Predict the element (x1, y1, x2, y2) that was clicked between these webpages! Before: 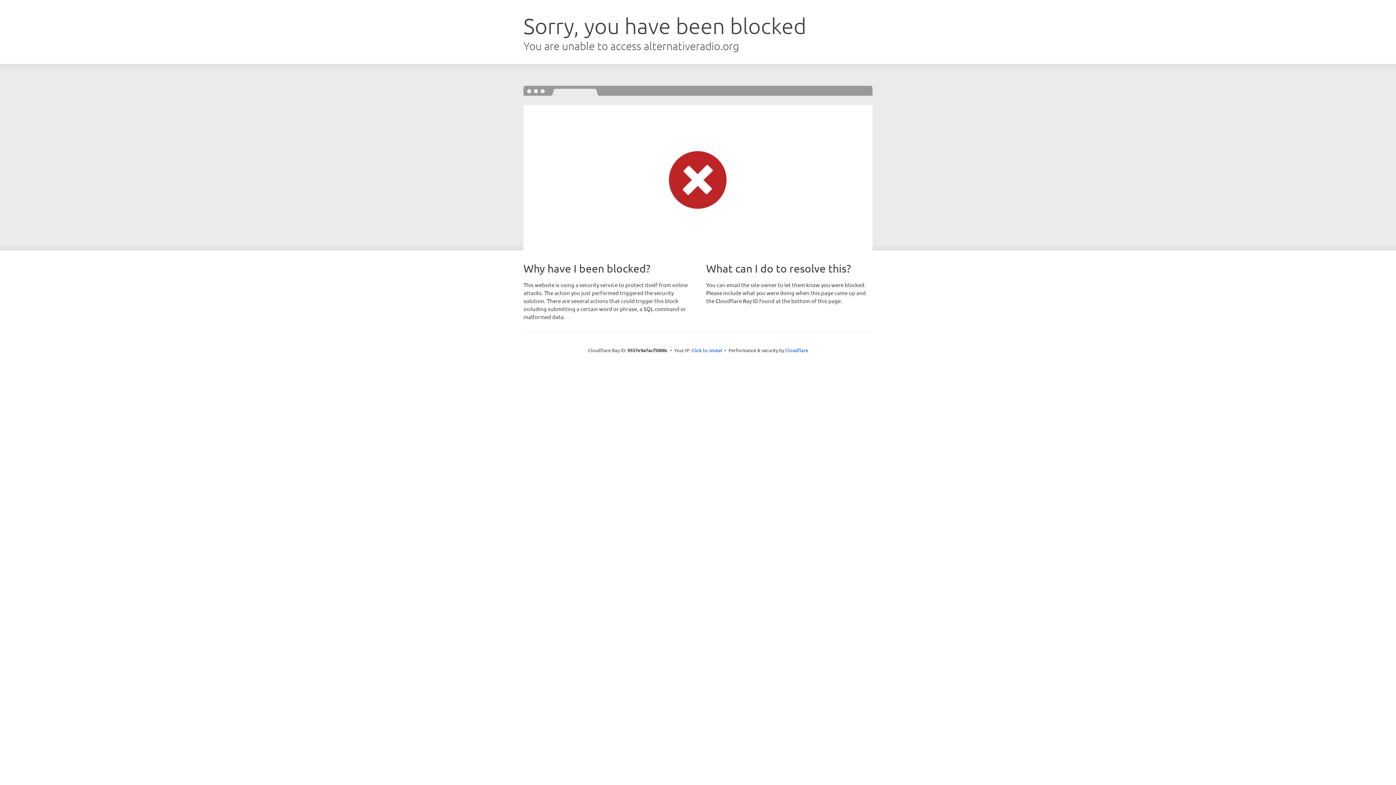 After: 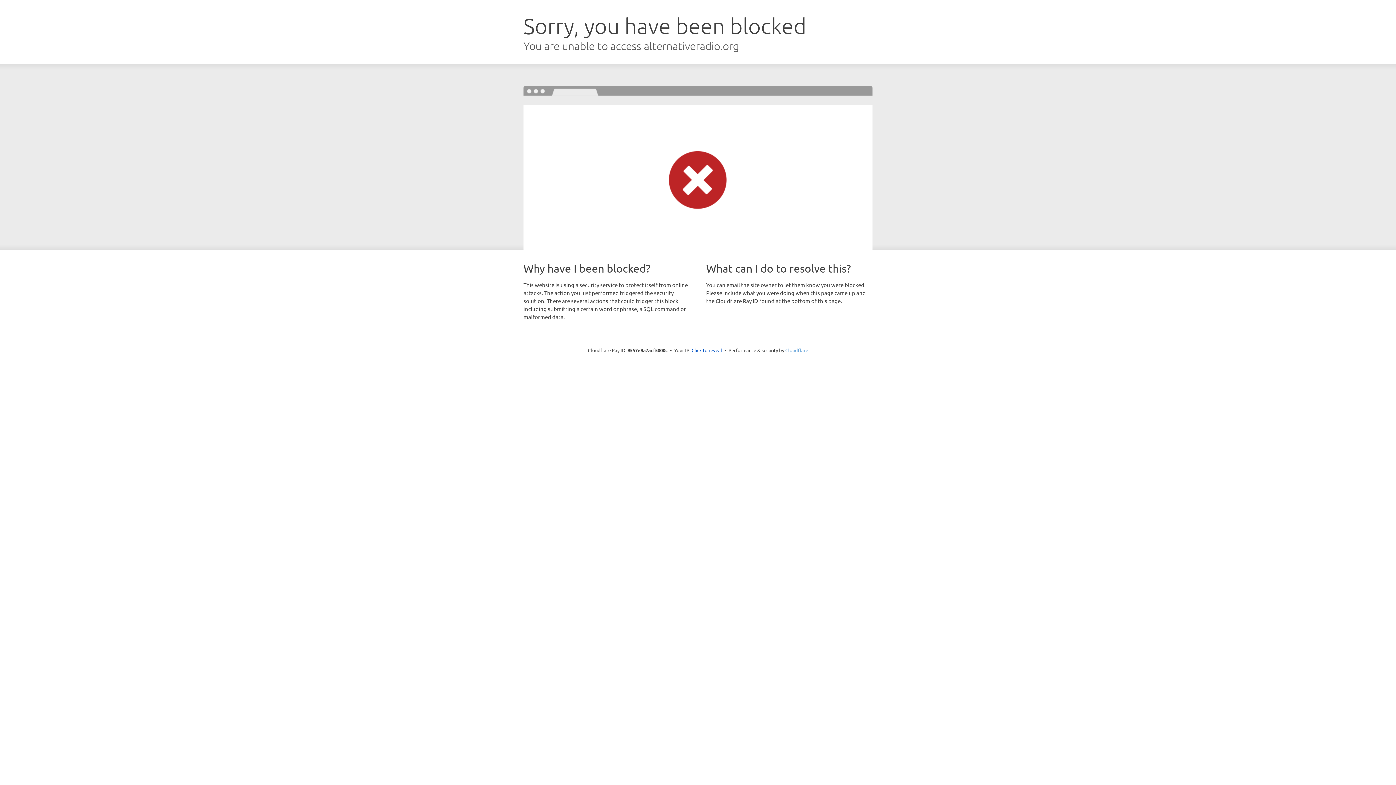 Action: label: Cloudflare bbox: (785, 347, 808, 353)